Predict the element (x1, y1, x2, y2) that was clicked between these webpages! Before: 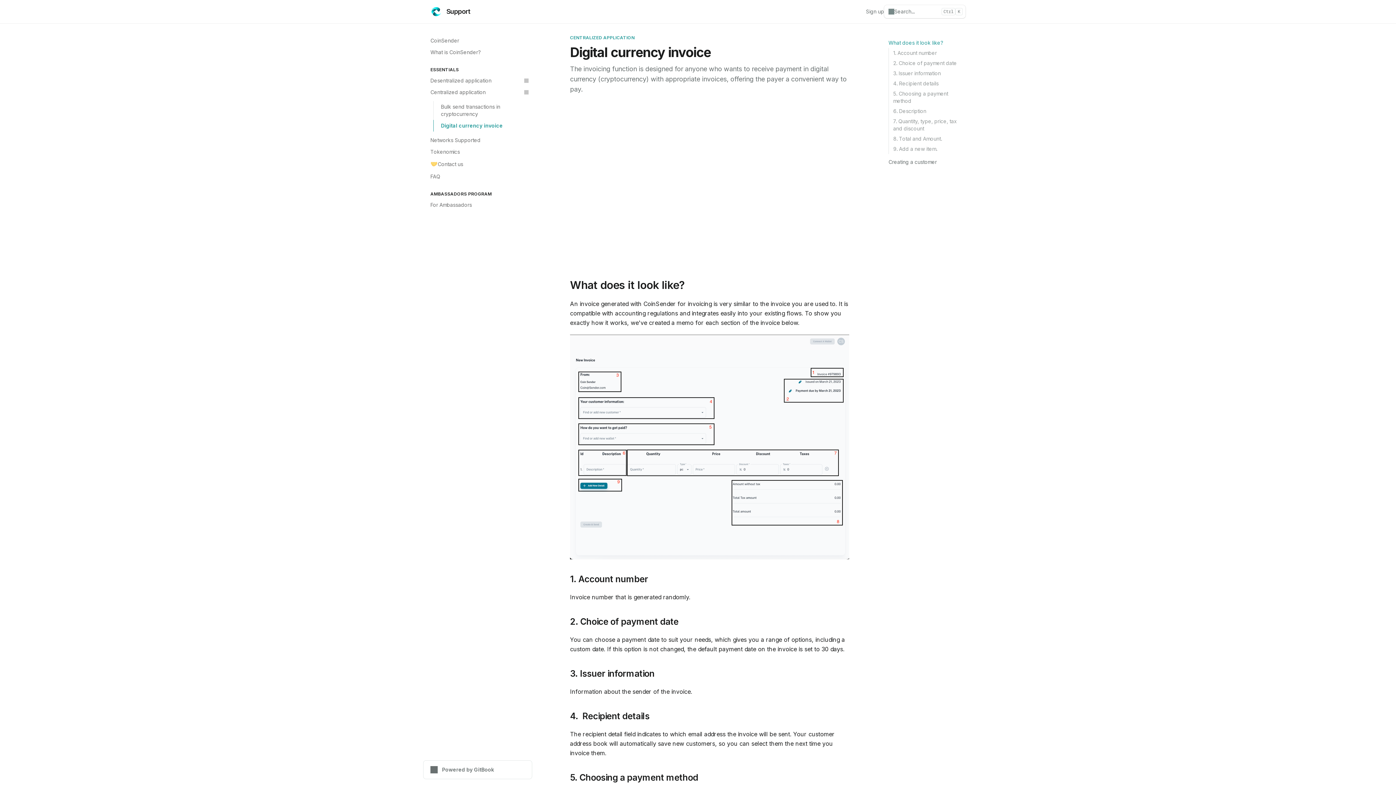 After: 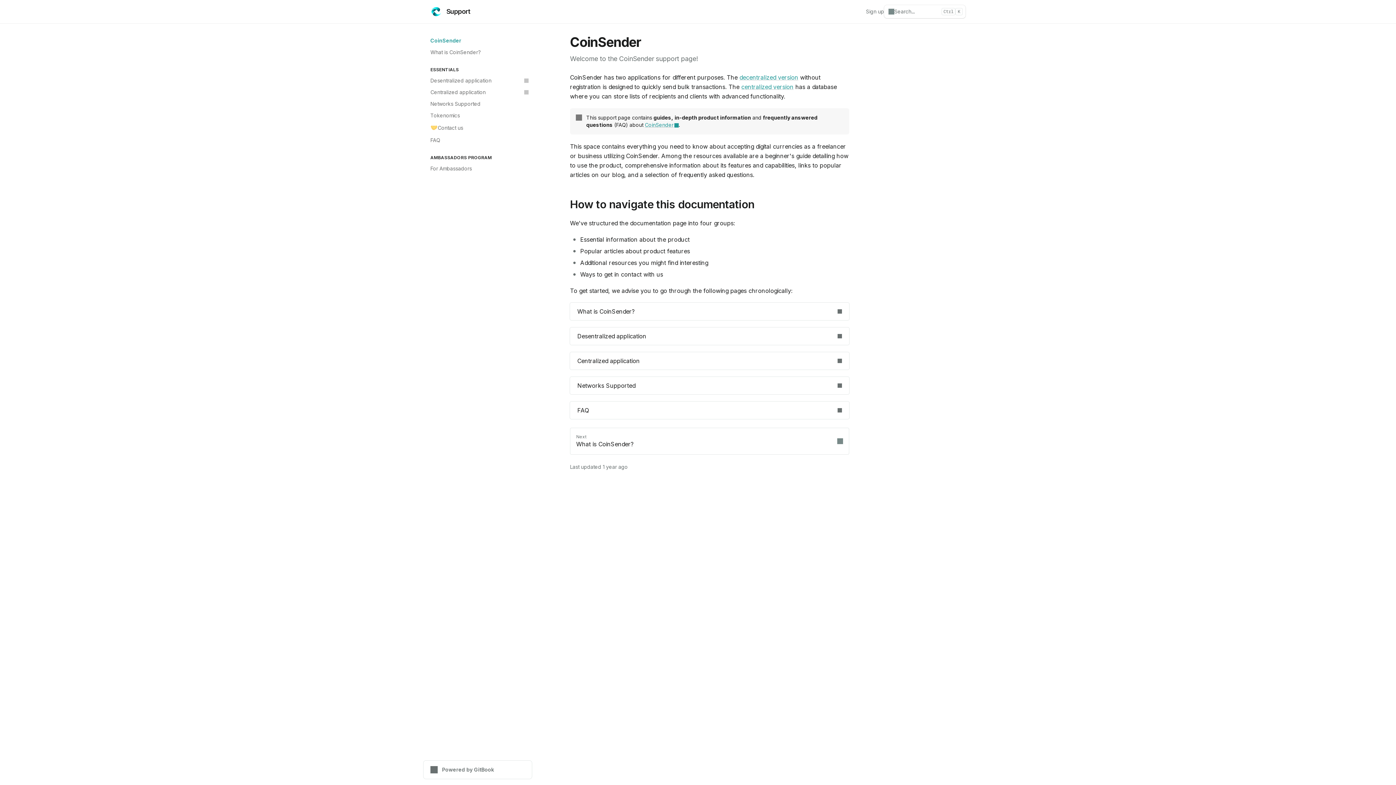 Action: bbox: (430, 5, 470, 17) label: Support